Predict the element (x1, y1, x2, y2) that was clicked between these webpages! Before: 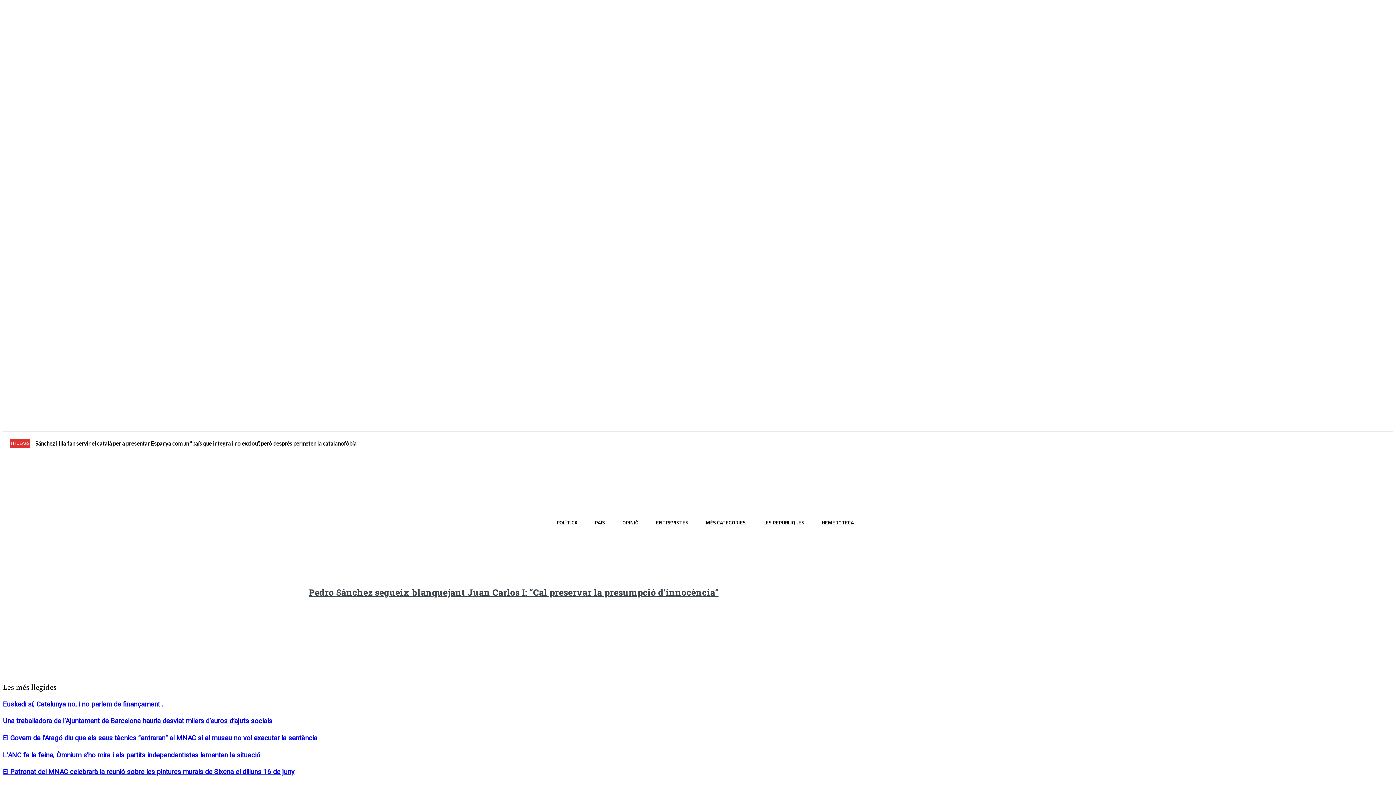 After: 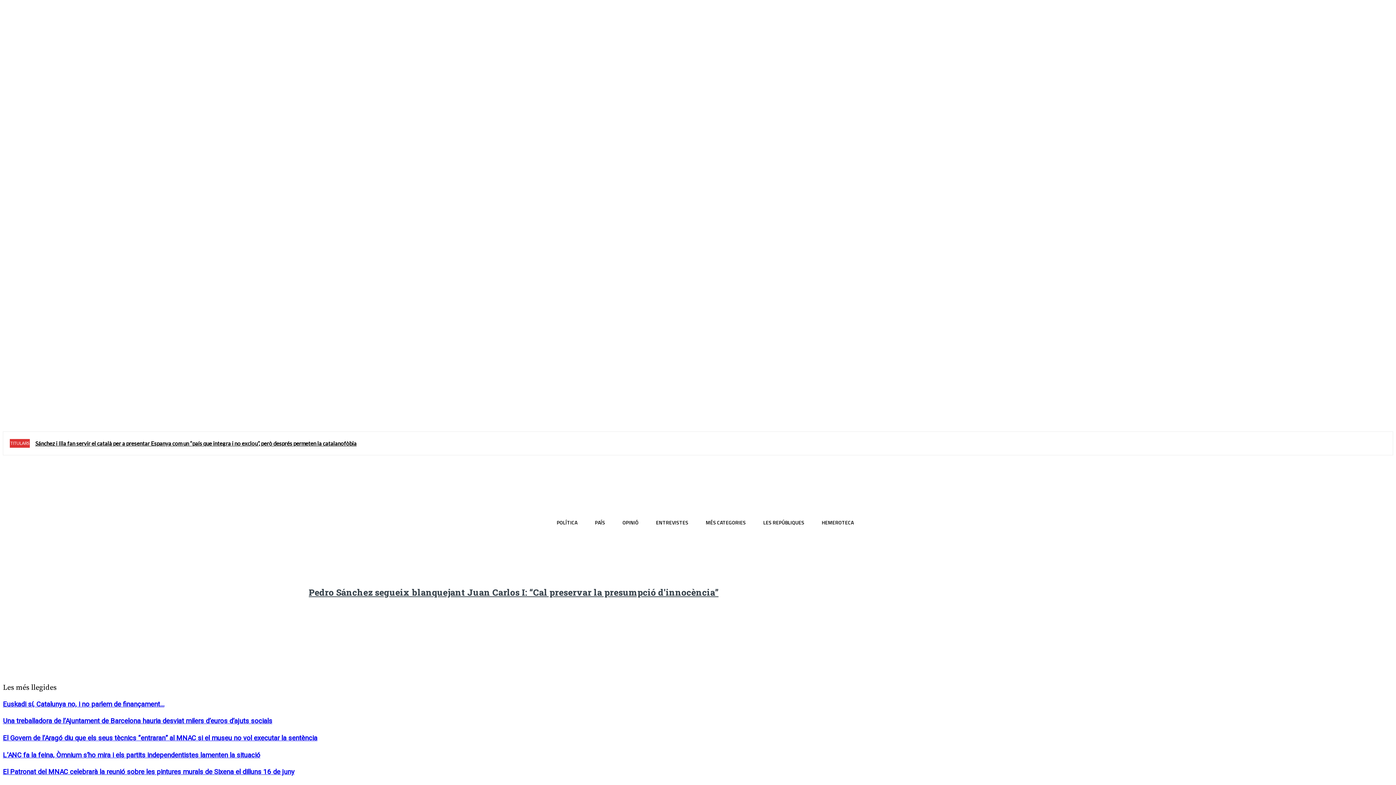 Action: bbox: (121, 401, 133, 414)